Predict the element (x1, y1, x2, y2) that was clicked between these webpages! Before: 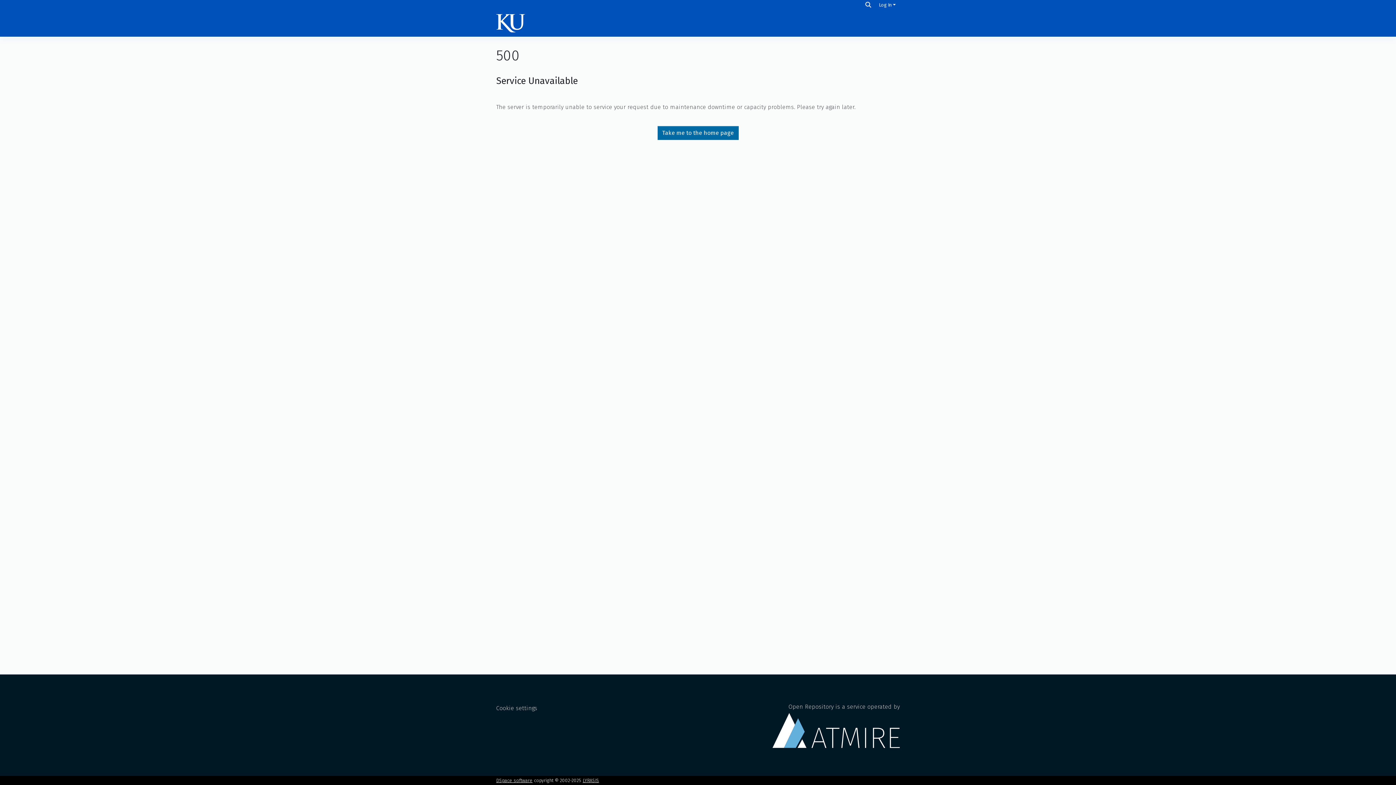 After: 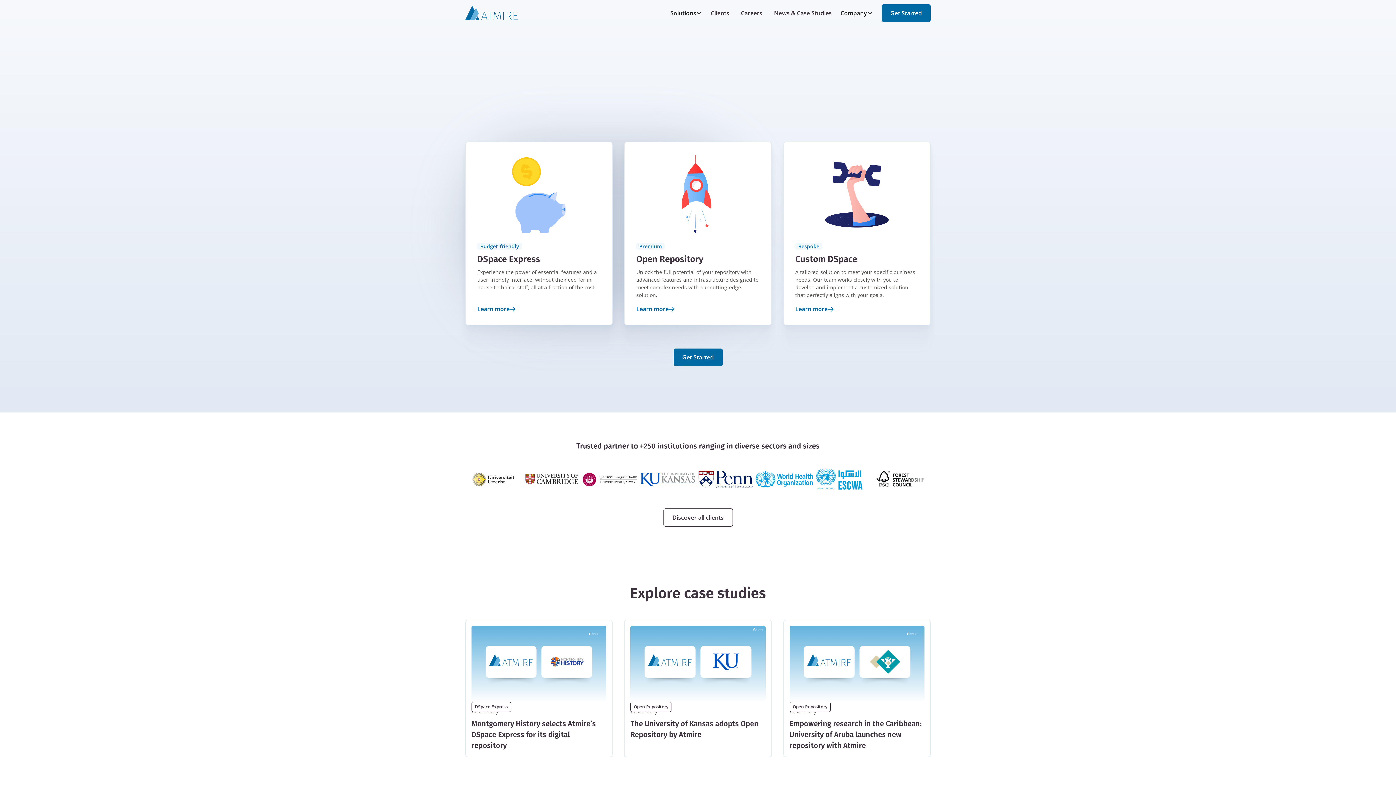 Action: bbox: (772, 703, 900, 748) label: Open Repository is a service operated by